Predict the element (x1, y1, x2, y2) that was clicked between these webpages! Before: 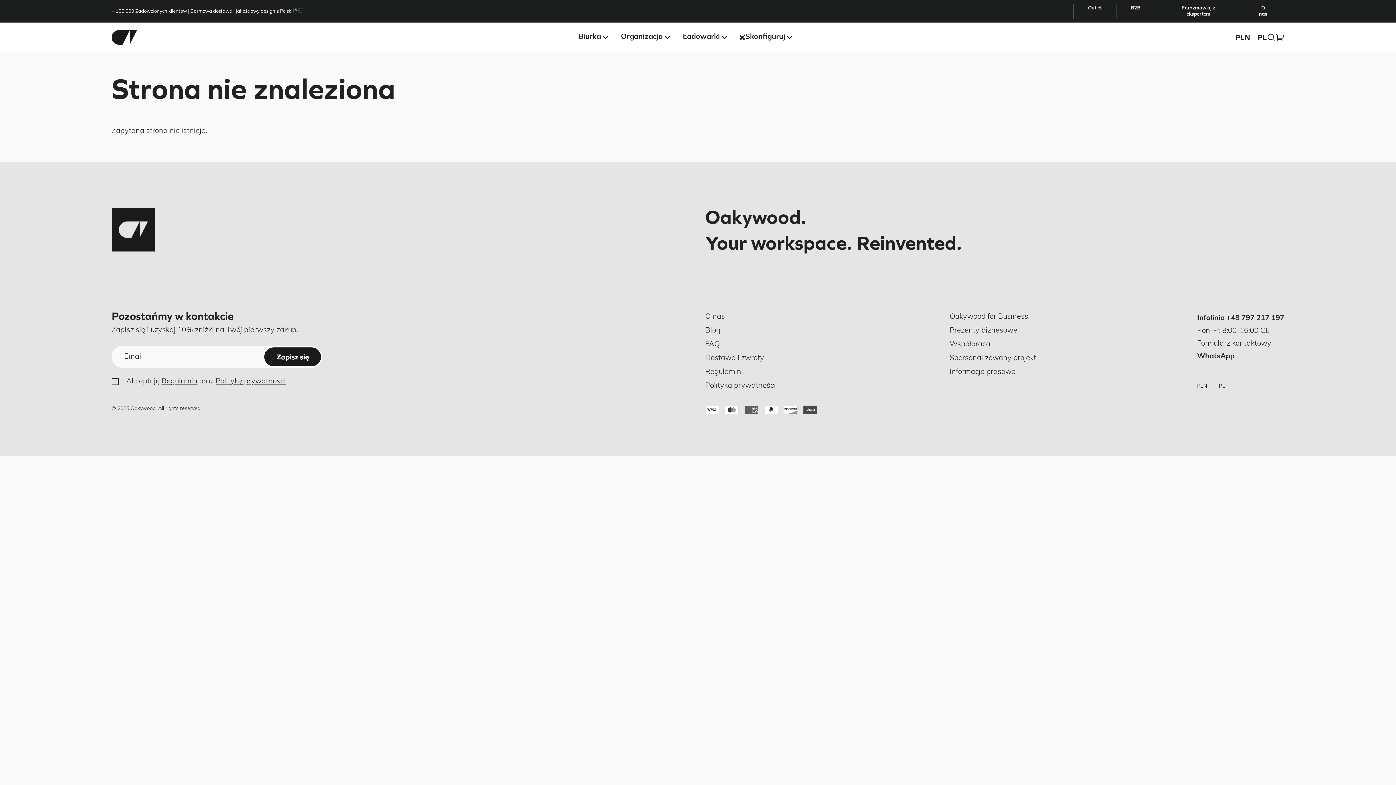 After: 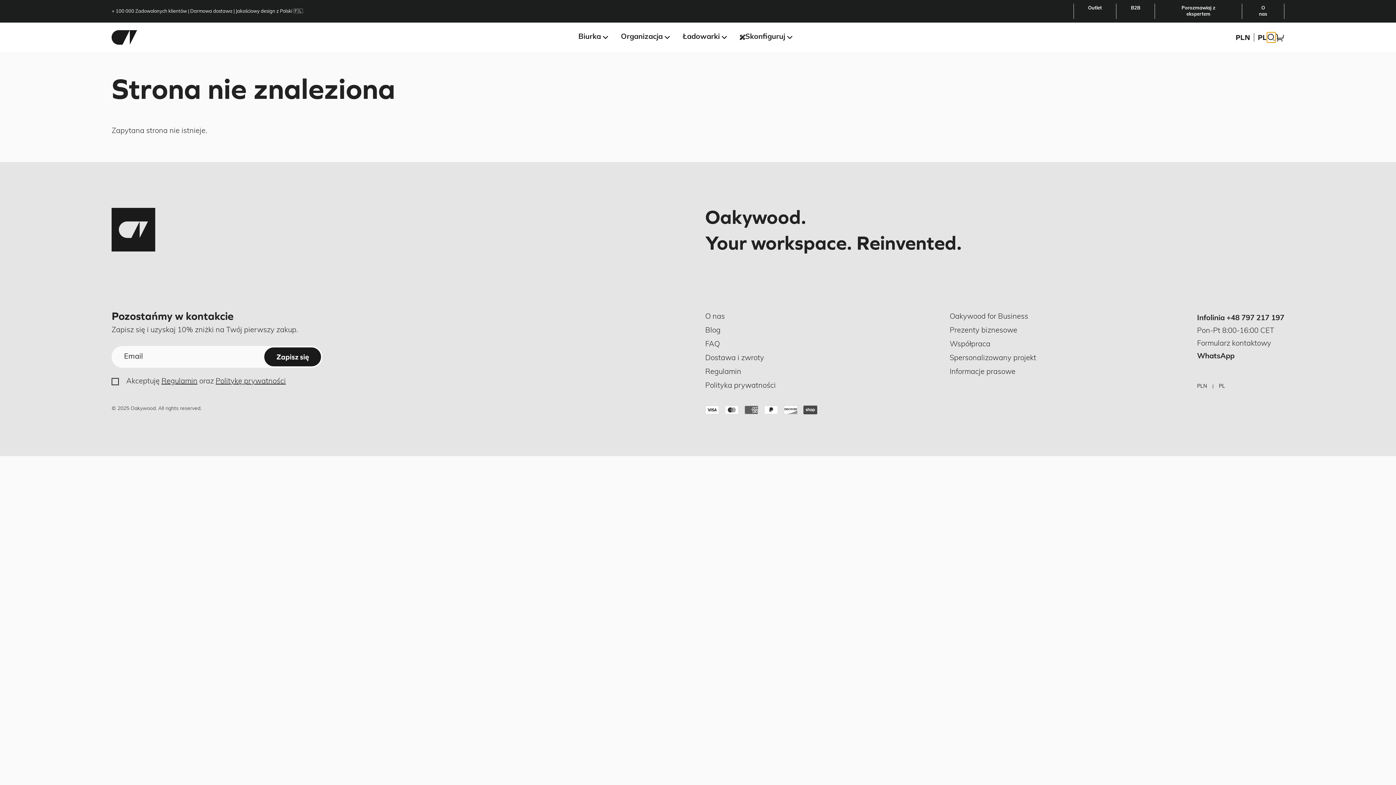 Action: bbox: (1267, 32, 1275, 42)